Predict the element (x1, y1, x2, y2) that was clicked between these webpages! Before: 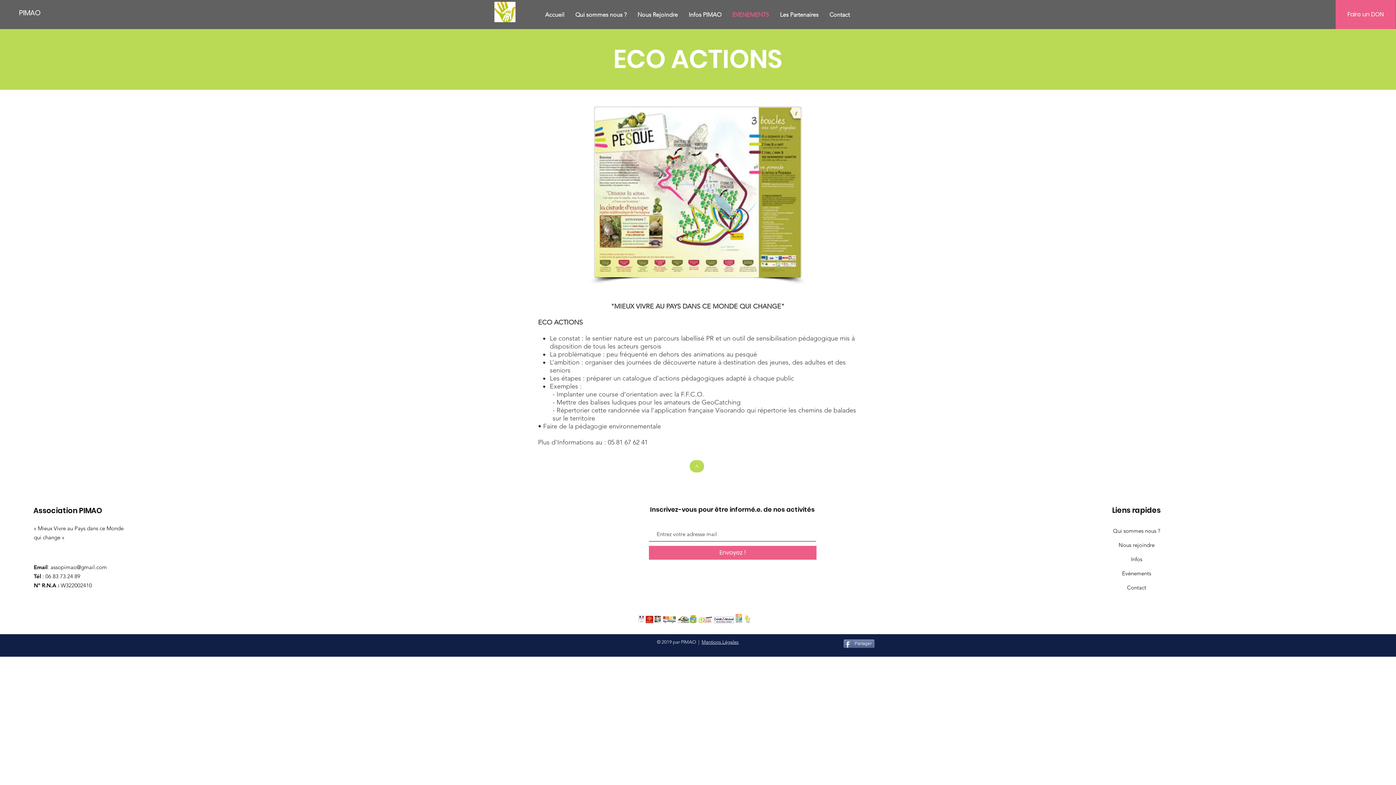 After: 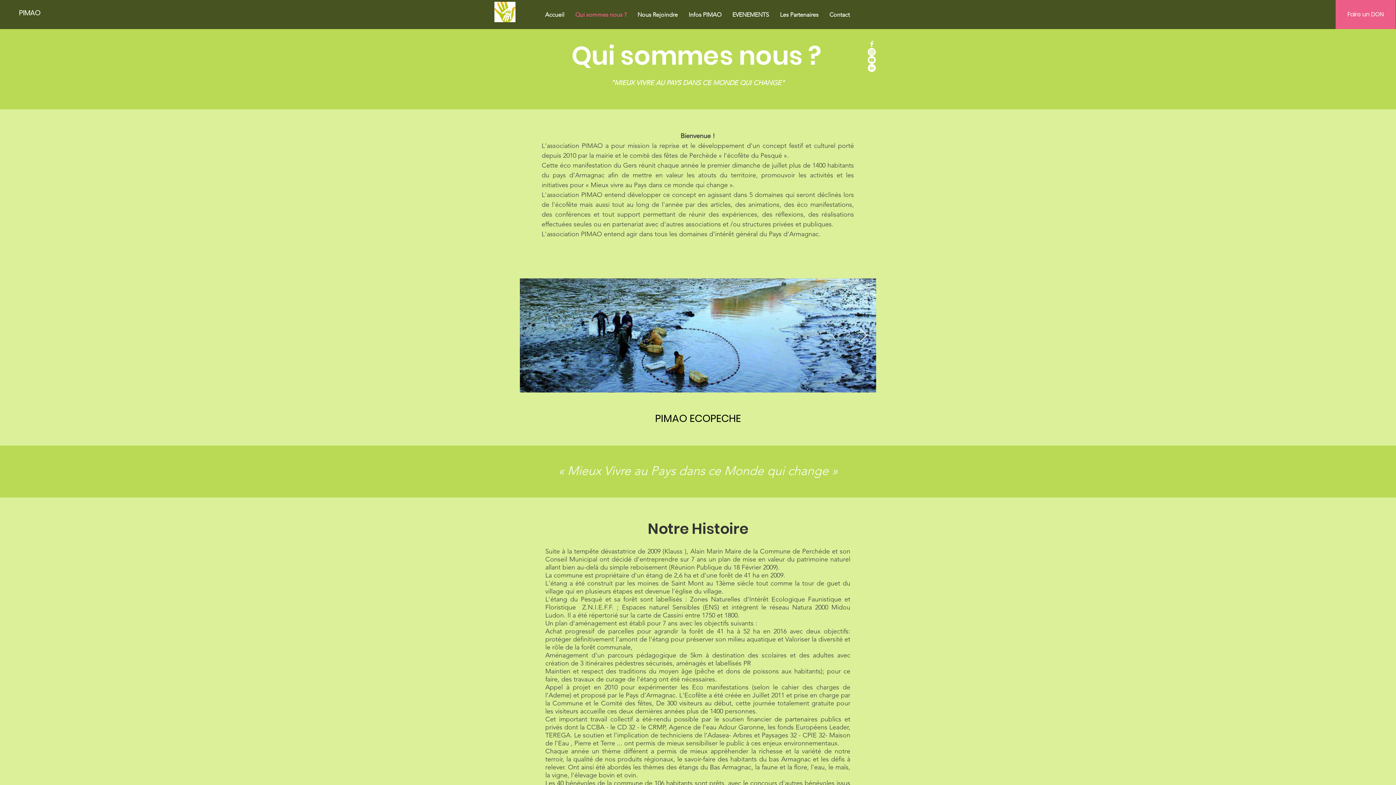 Action: label: Qui sommes nous ? bbox: (570, 8, 632, 21)